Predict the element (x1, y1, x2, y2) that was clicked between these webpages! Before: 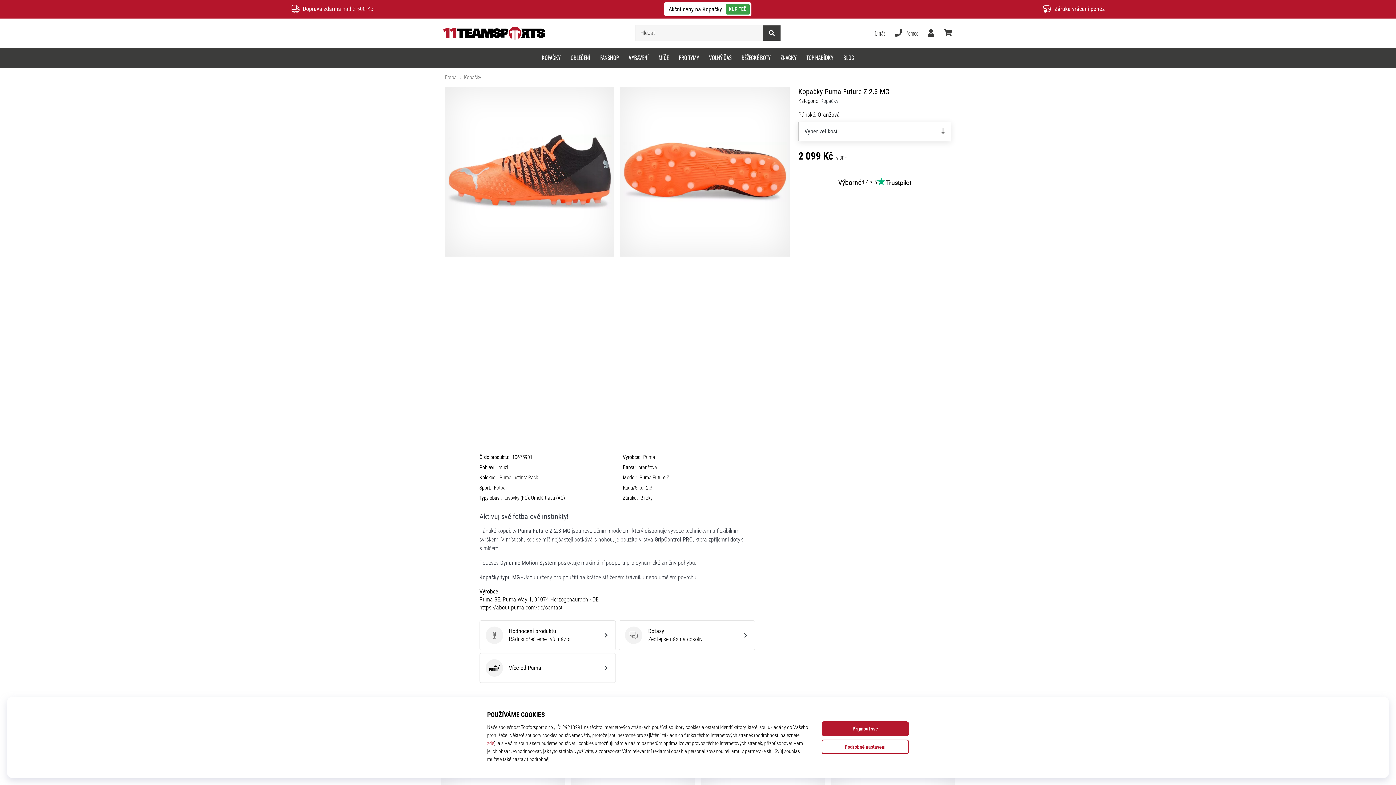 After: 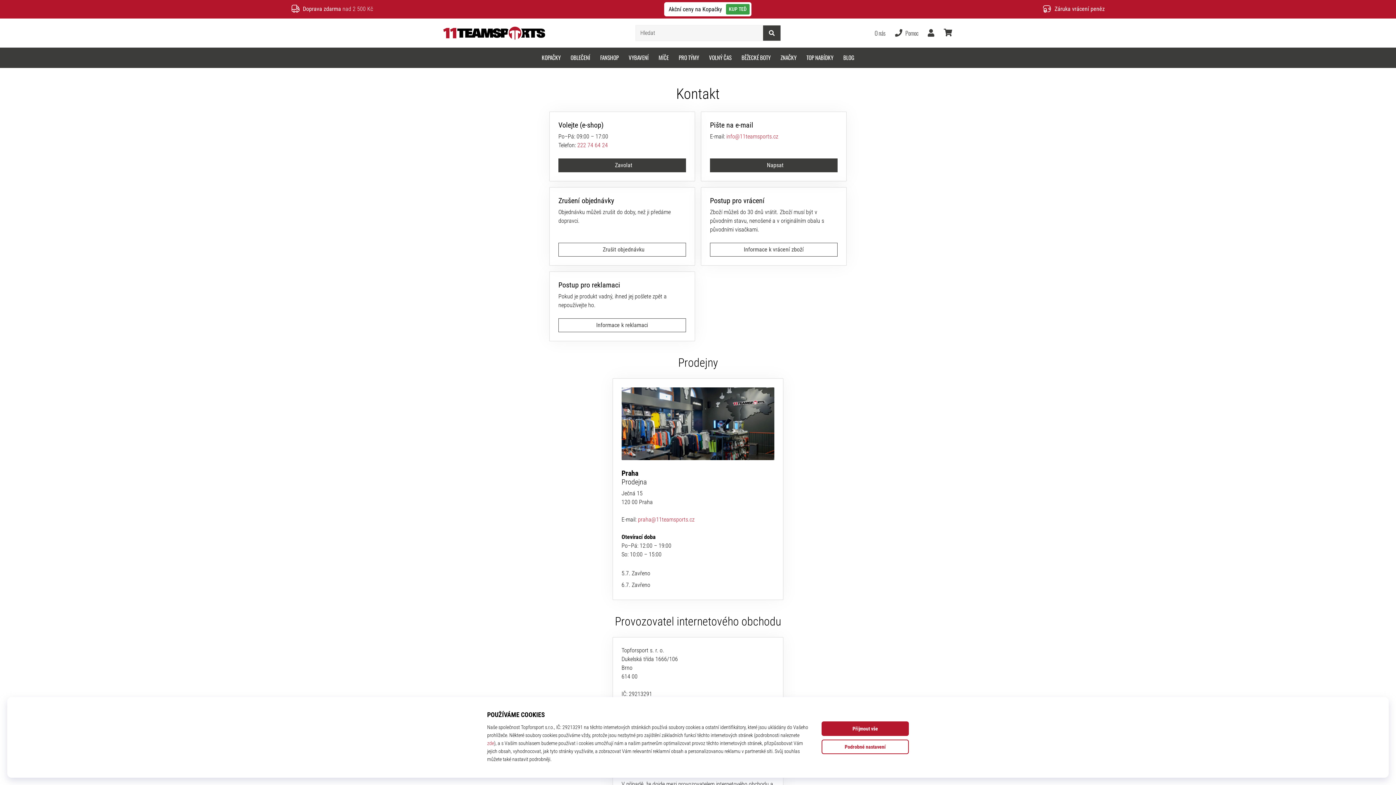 Action: bbox: (870, 23, 890, 42) label: O nás